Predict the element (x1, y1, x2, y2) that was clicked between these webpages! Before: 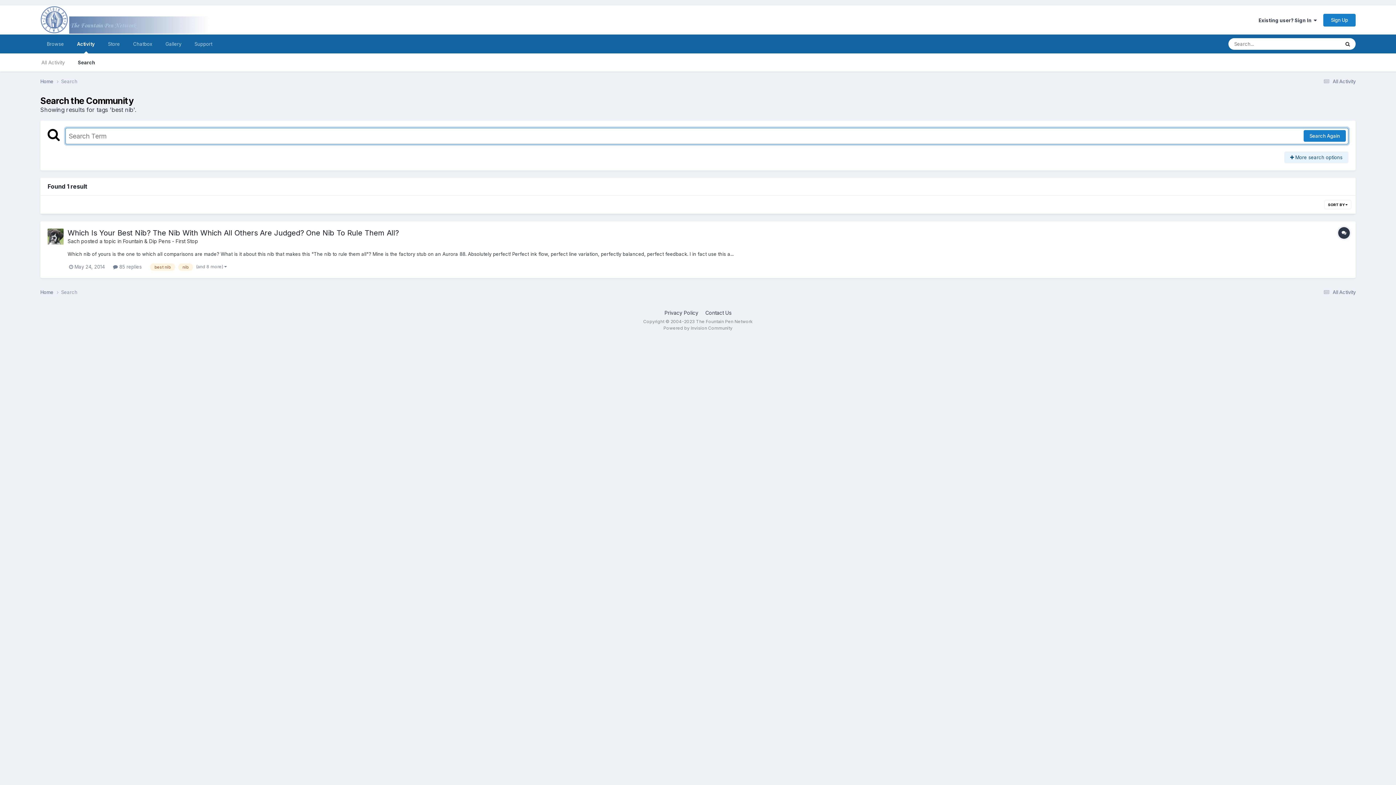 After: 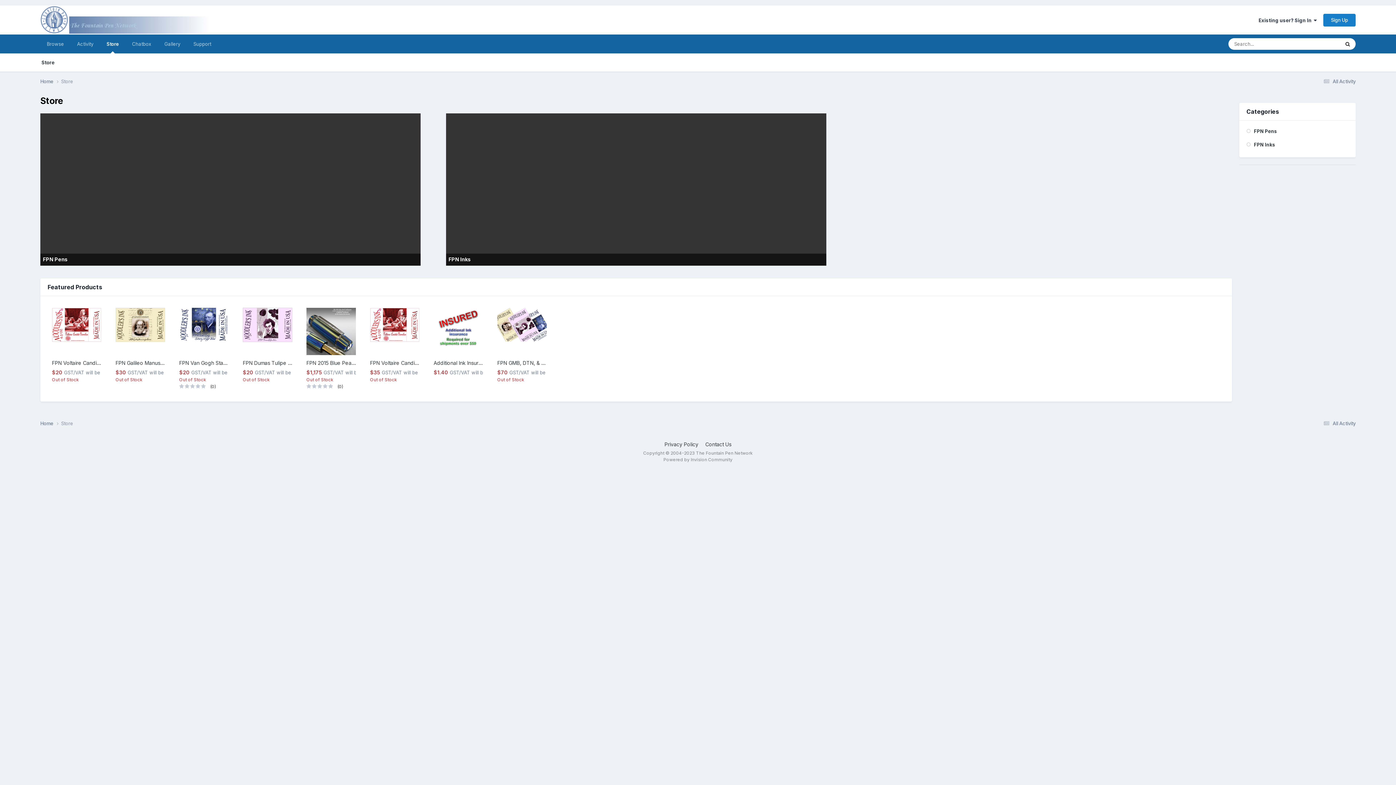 Action: label: Store bbox: (101, 34, 126, 53)